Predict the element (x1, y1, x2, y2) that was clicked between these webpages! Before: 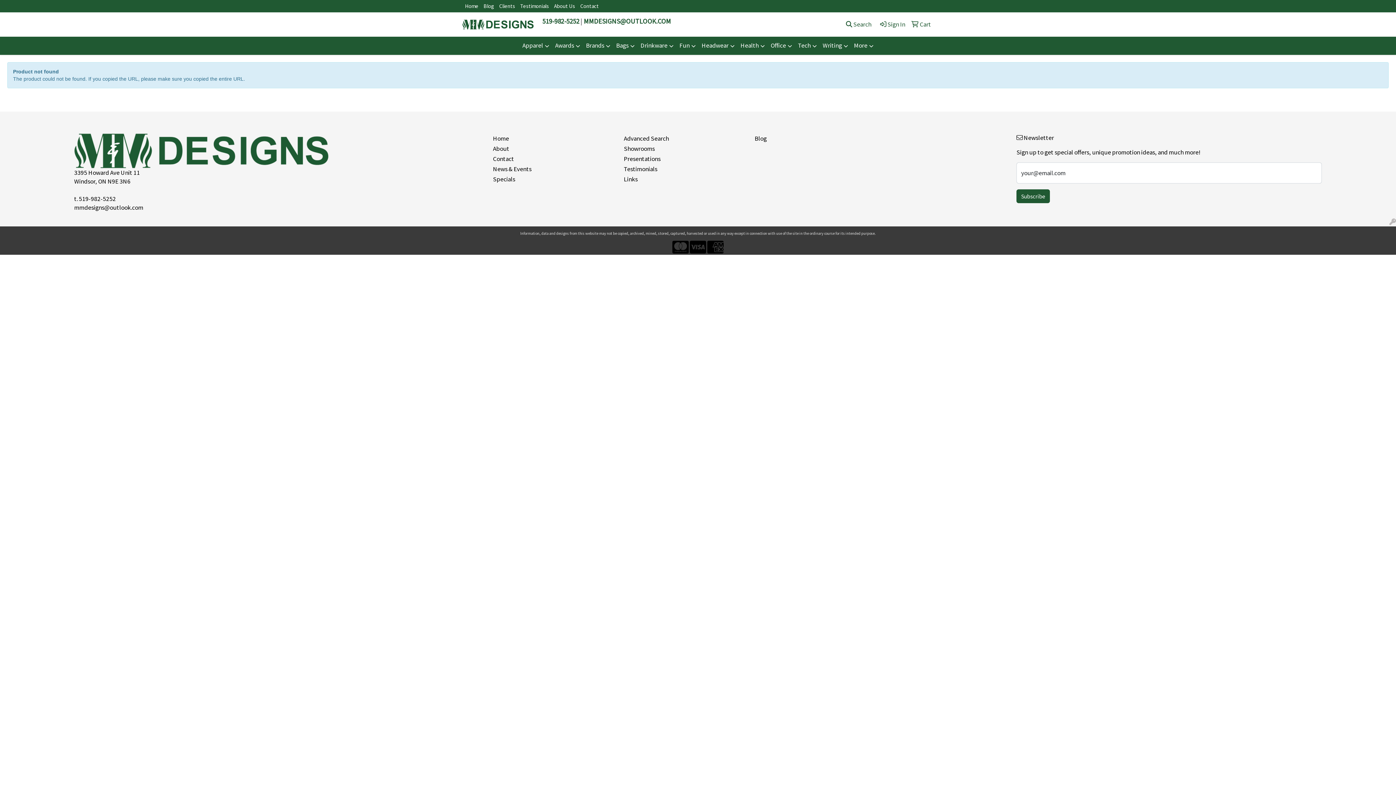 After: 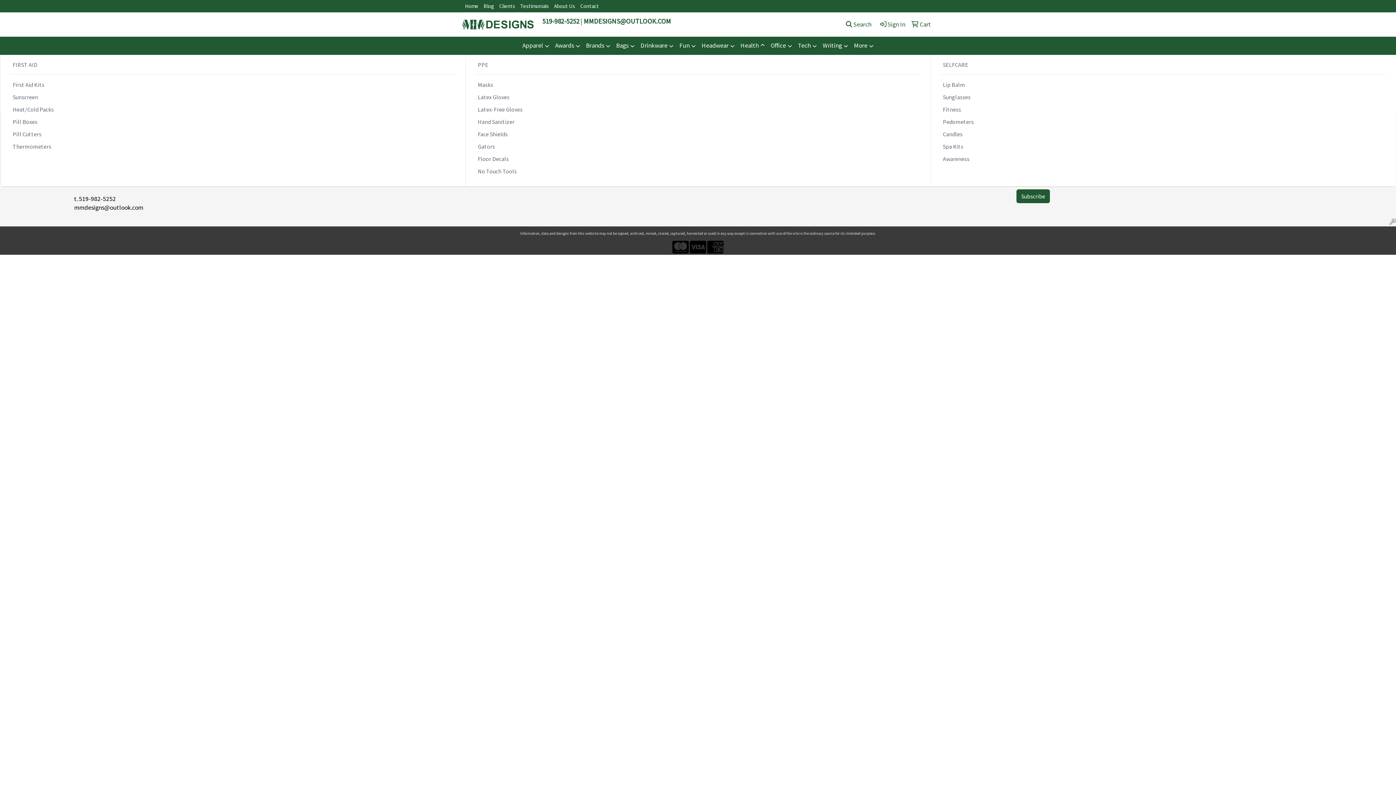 Action: label: Health bbox: (737, 36, 768, 54)